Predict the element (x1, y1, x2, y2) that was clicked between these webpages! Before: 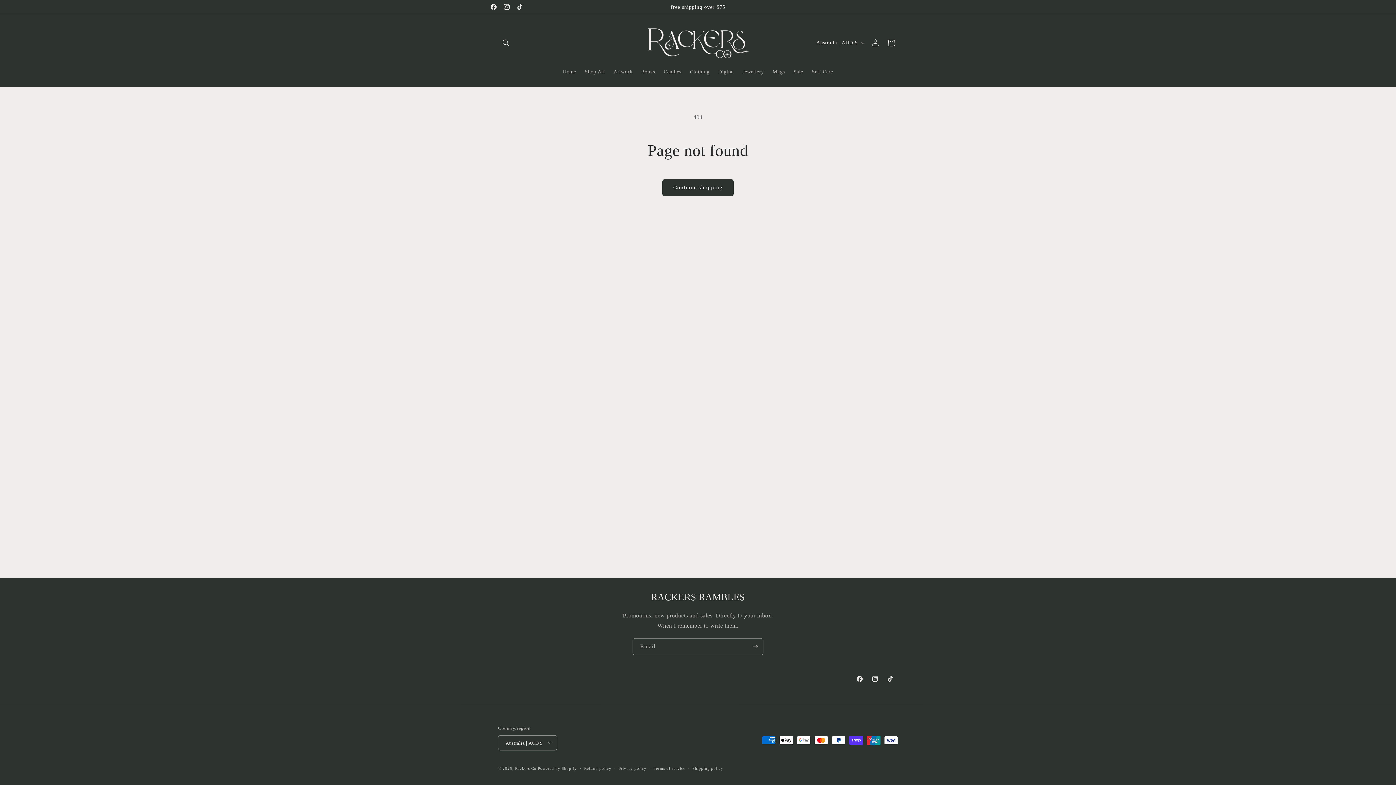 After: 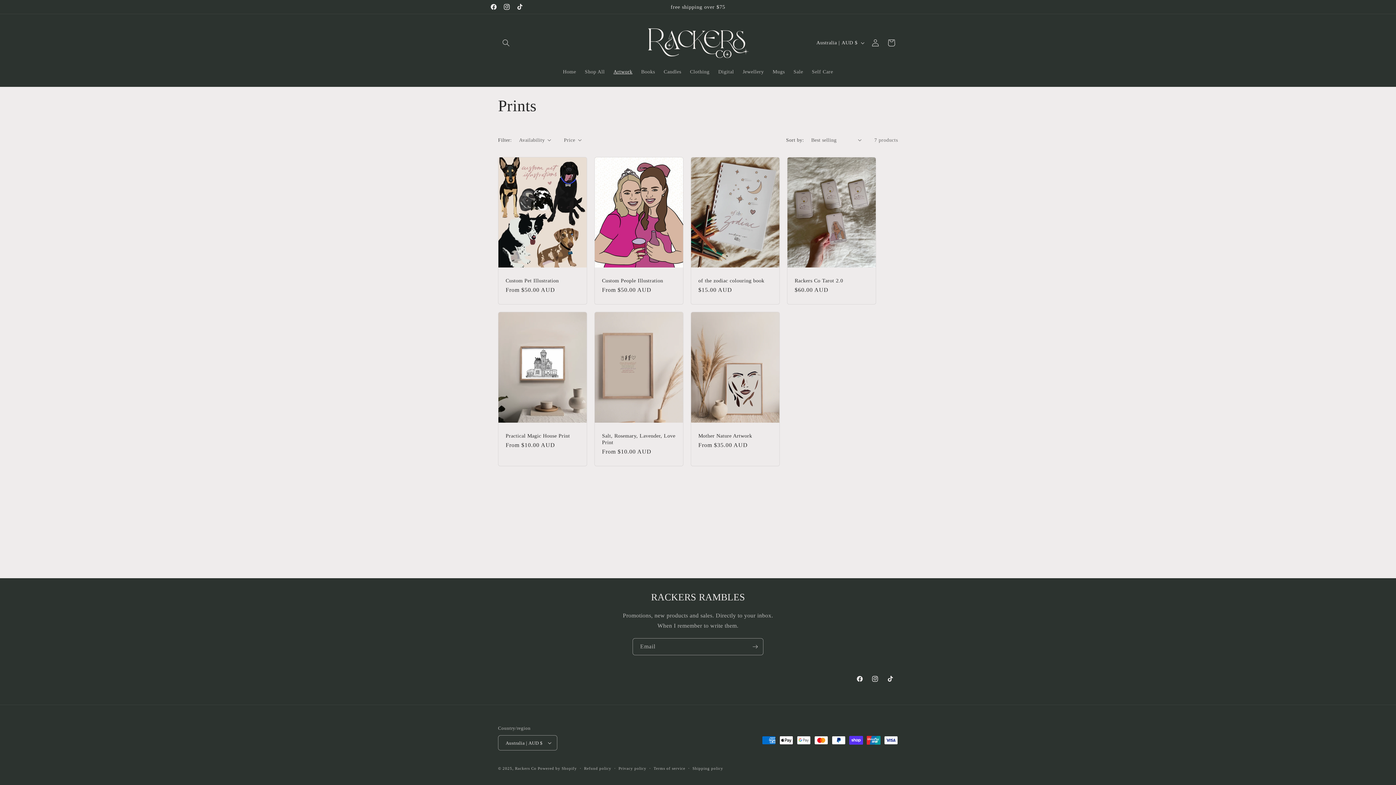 Action: label: Artwork bbox: (609, 64, 637, 79)